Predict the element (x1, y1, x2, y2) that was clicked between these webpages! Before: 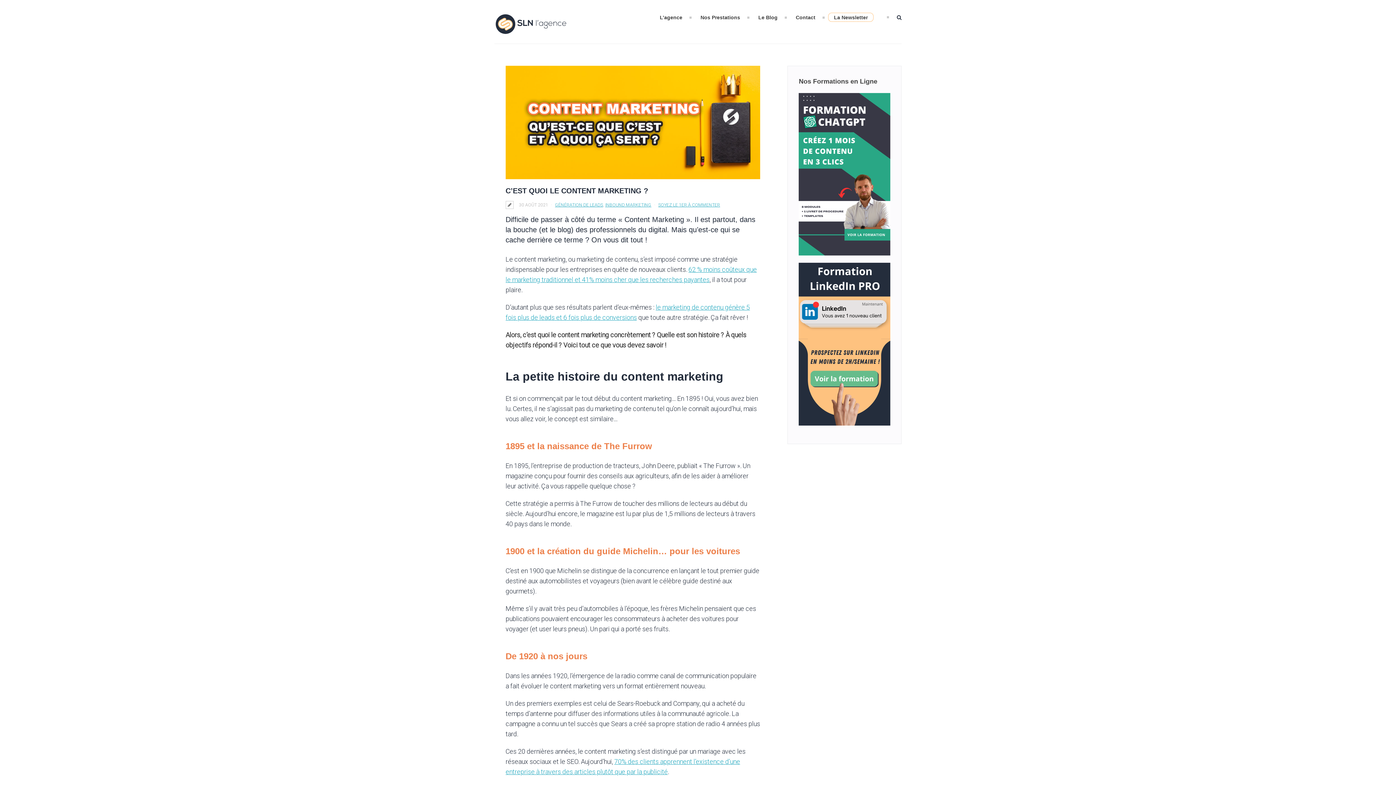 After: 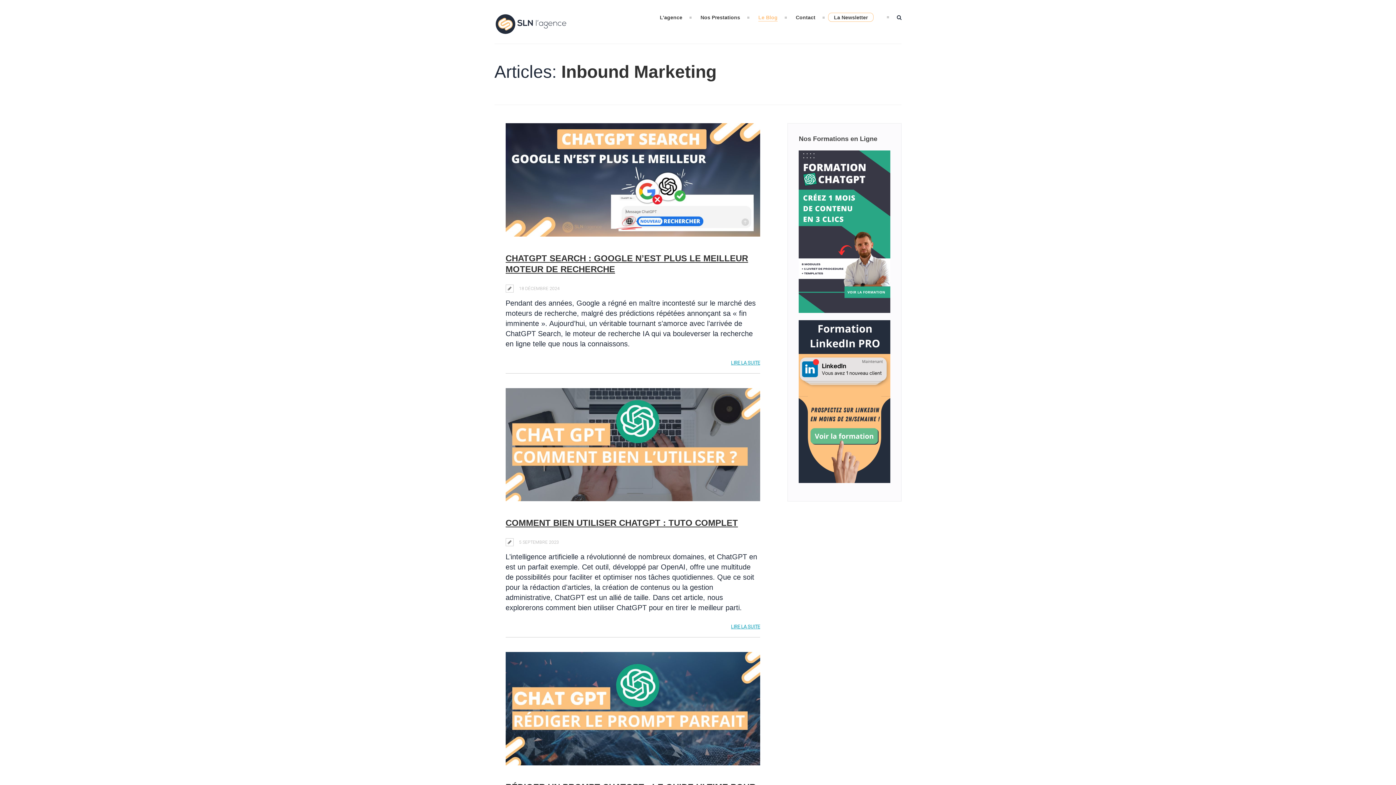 Action: label: INBOUND MARKETING bbox: (605, 202, 651, 207)